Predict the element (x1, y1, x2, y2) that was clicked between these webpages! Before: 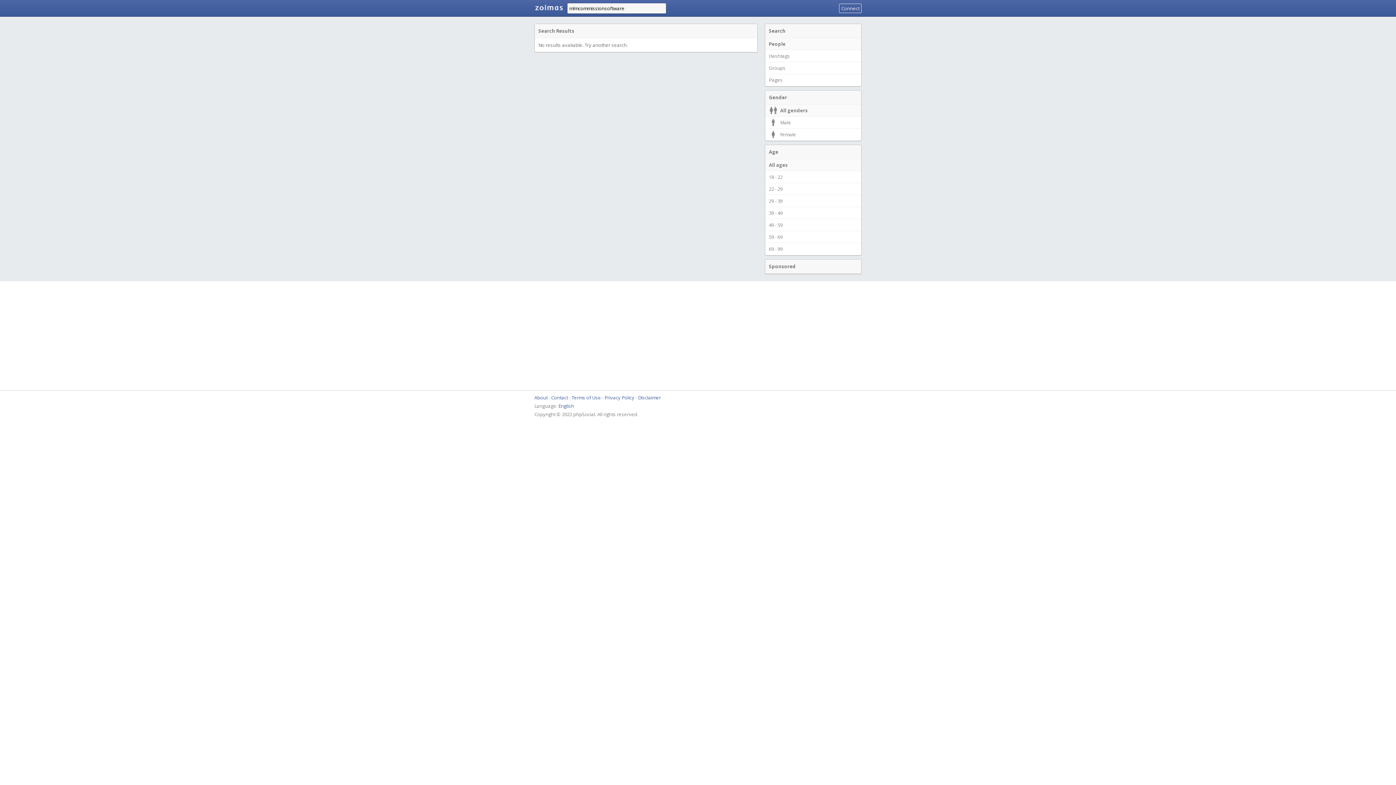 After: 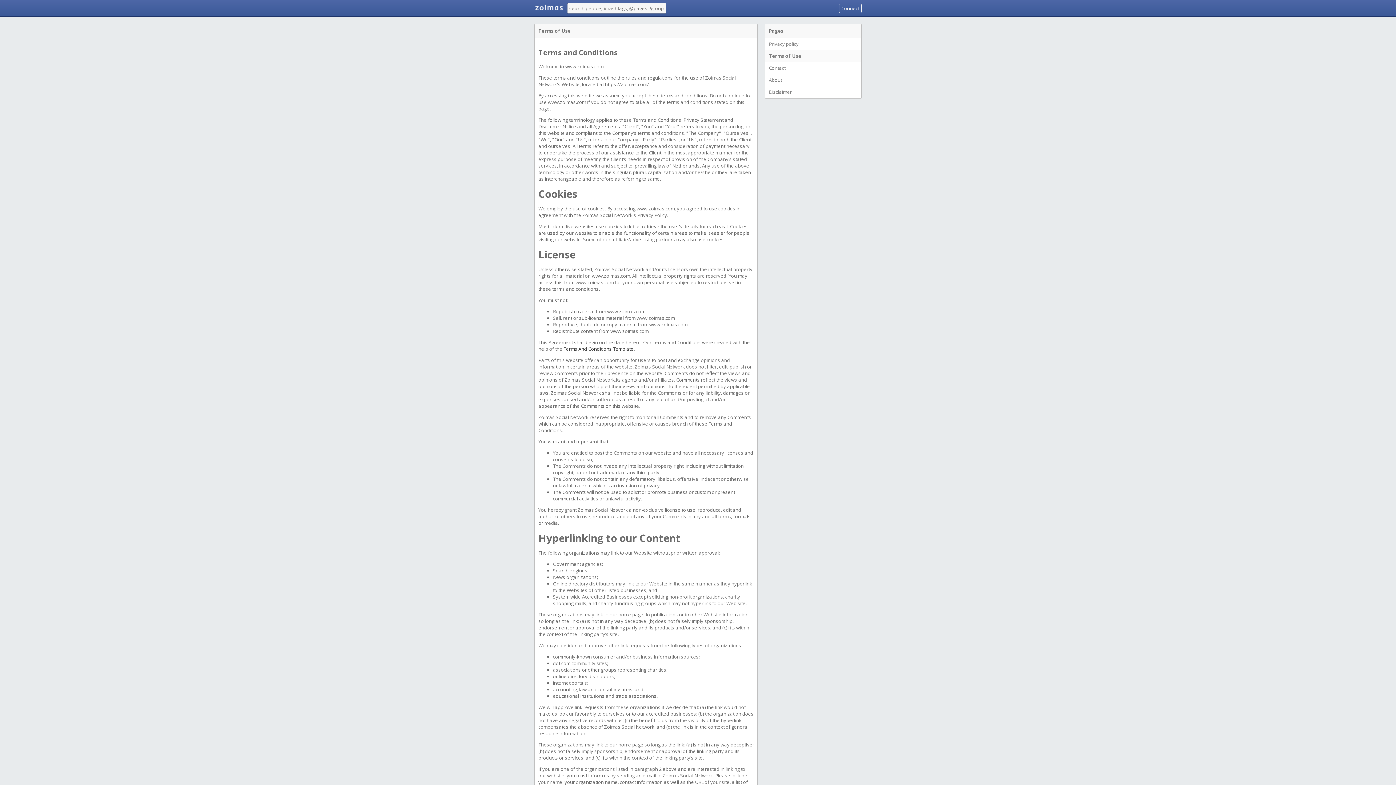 Action: label: Terms of Use bbox: (571, 394, 601, 401)